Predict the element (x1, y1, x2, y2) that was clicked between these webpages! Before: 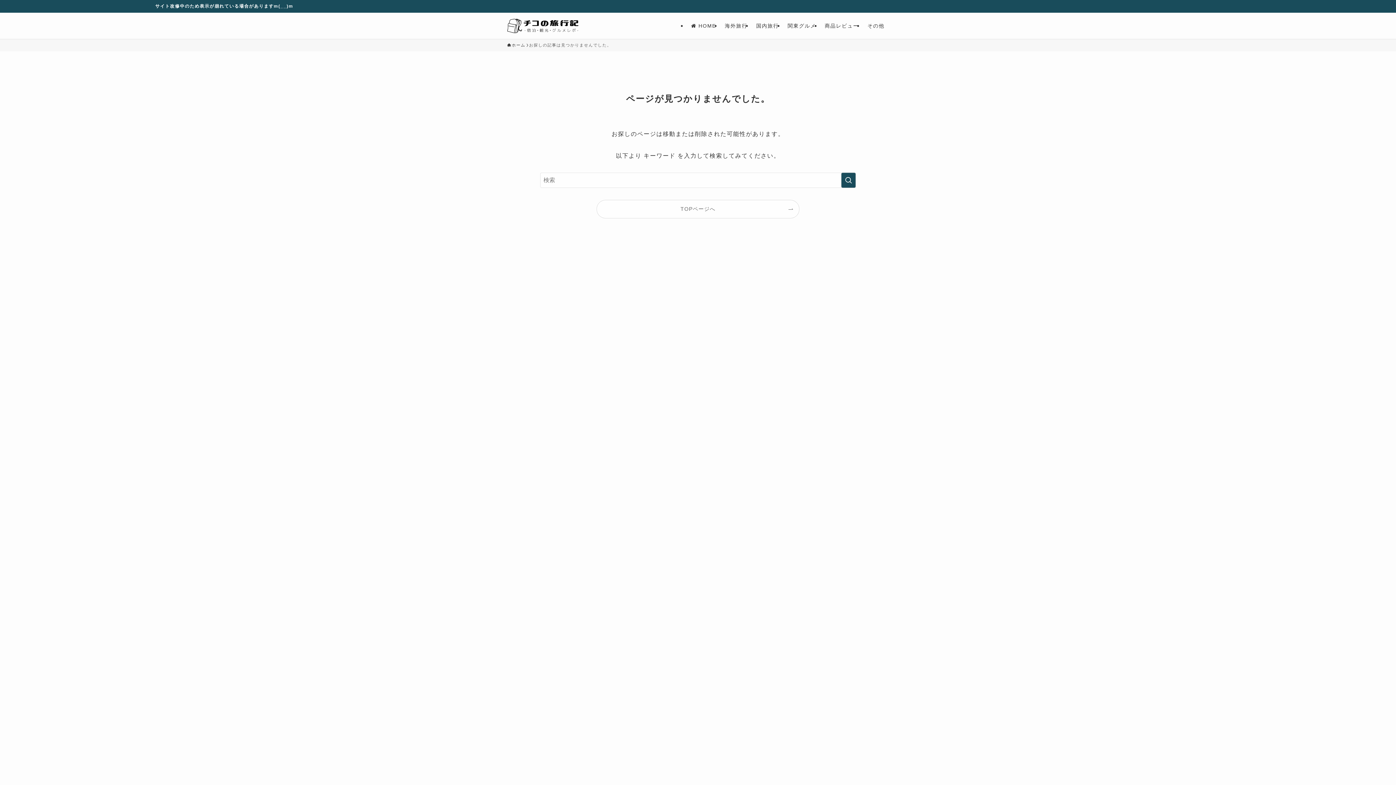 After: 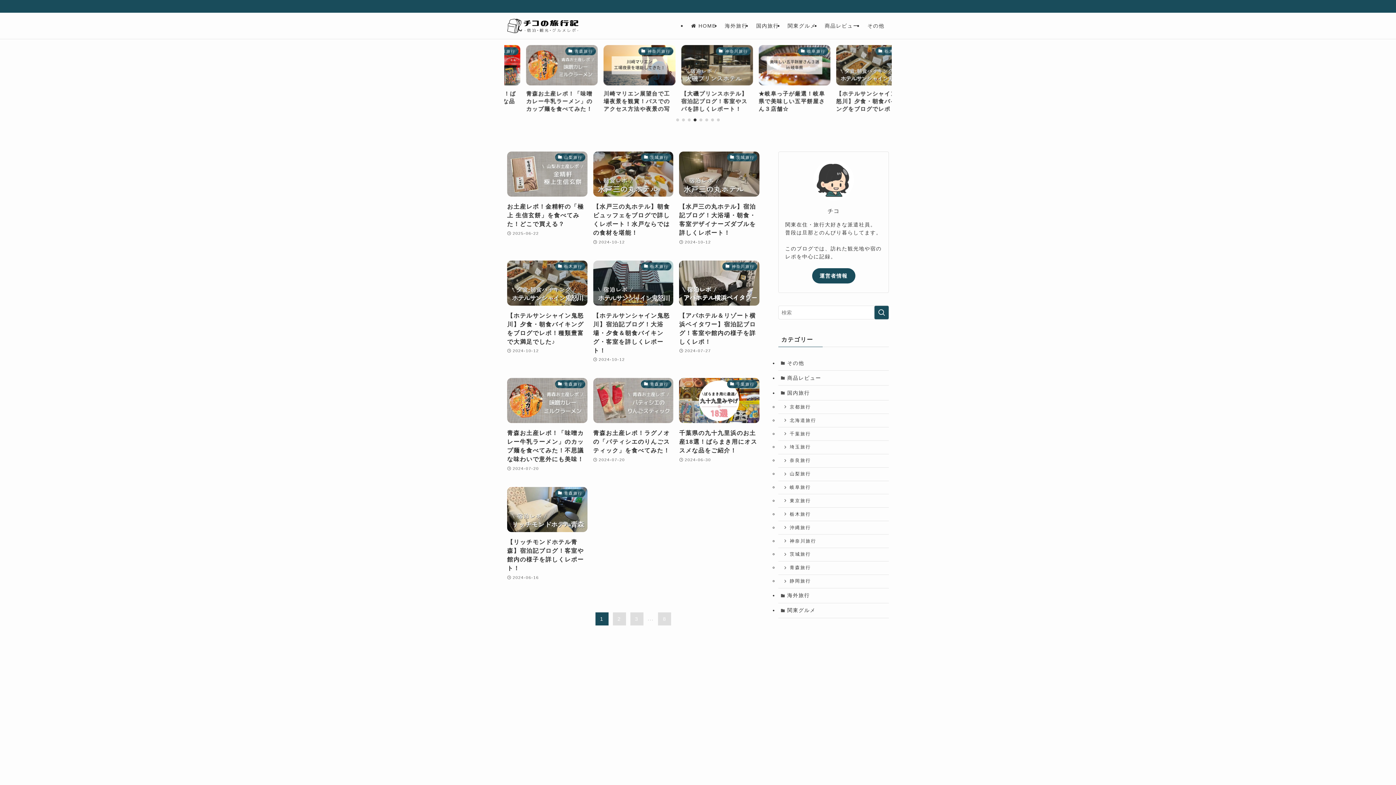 Action: label:  HOME bbox: (686, 12, 720, 38)